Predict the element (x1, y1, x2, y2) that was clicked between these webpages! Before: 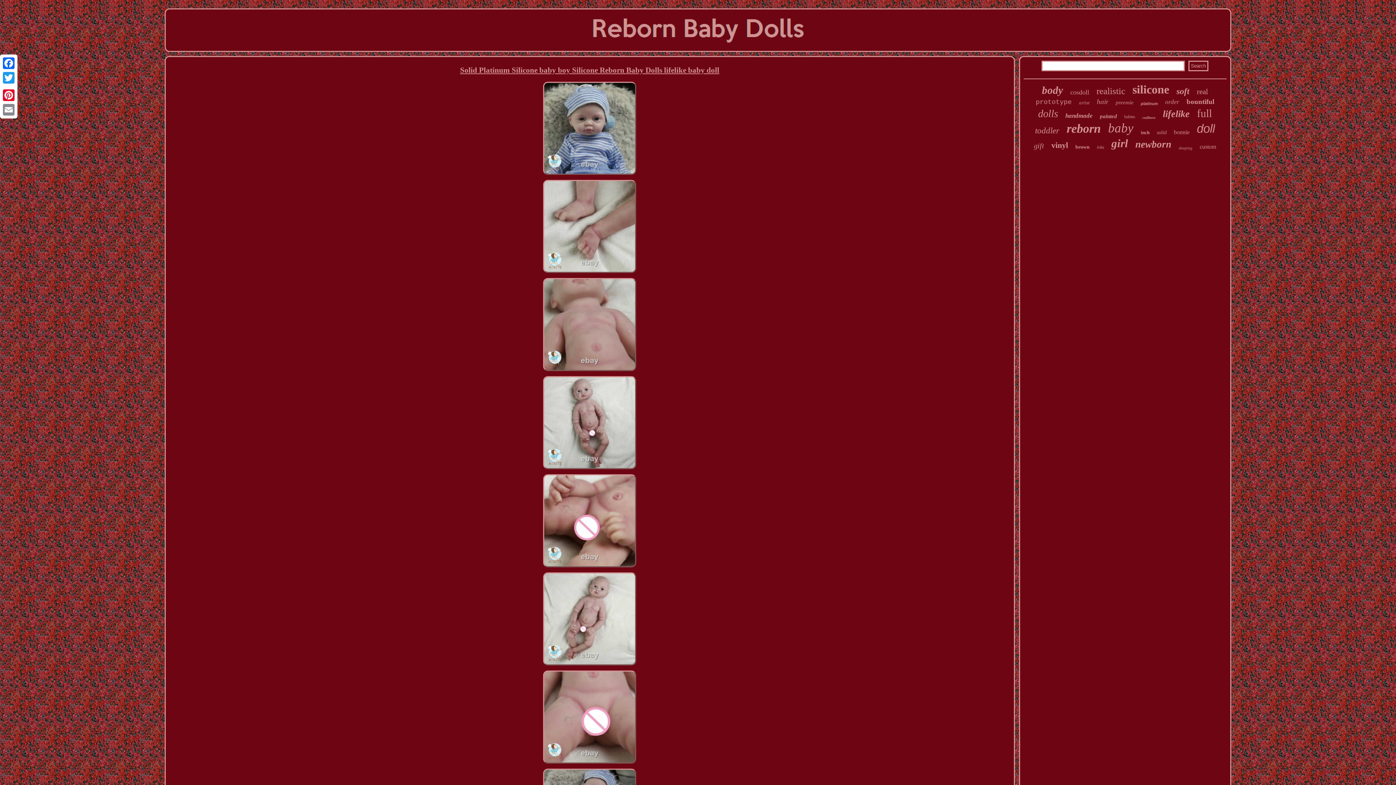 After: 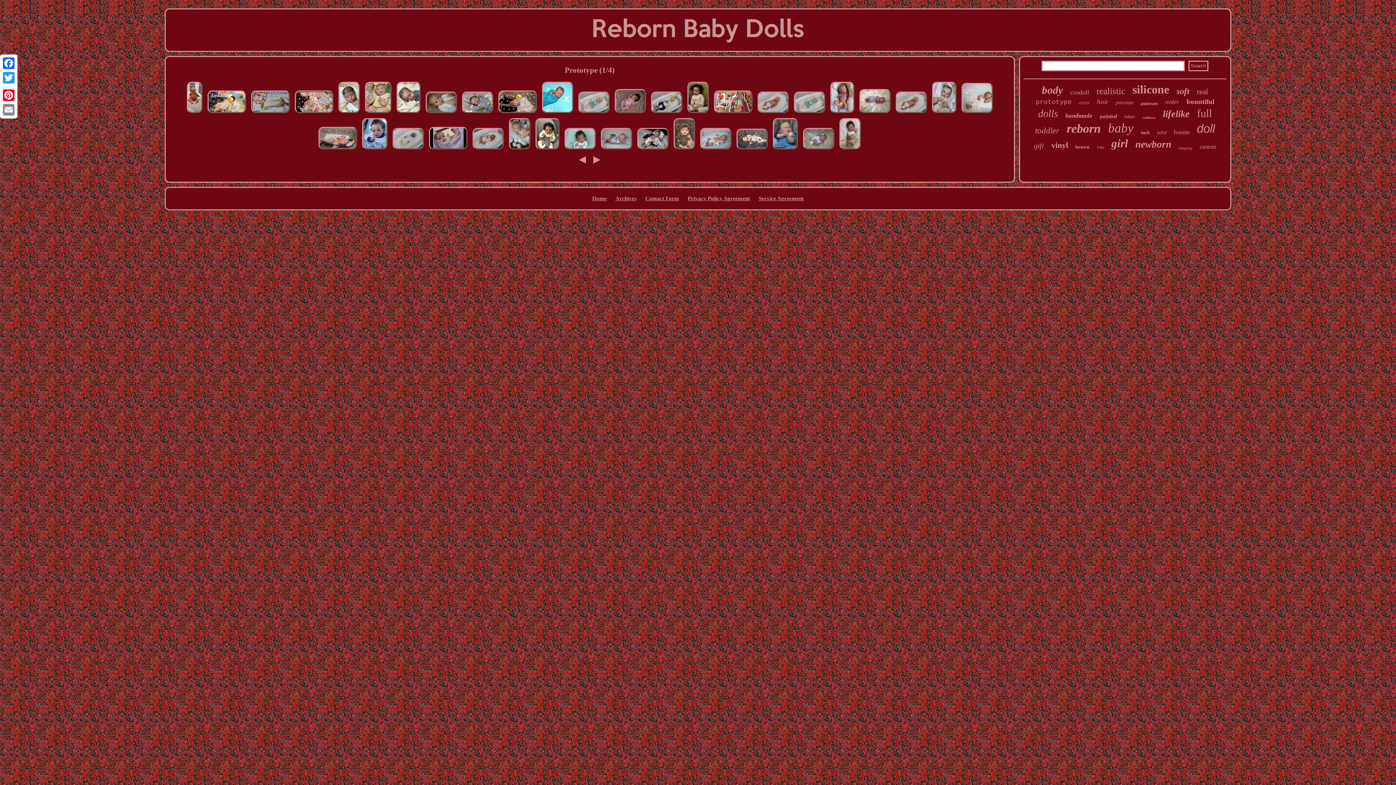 Action: label: prototype bbox: (1036, 98, 1072, 105)